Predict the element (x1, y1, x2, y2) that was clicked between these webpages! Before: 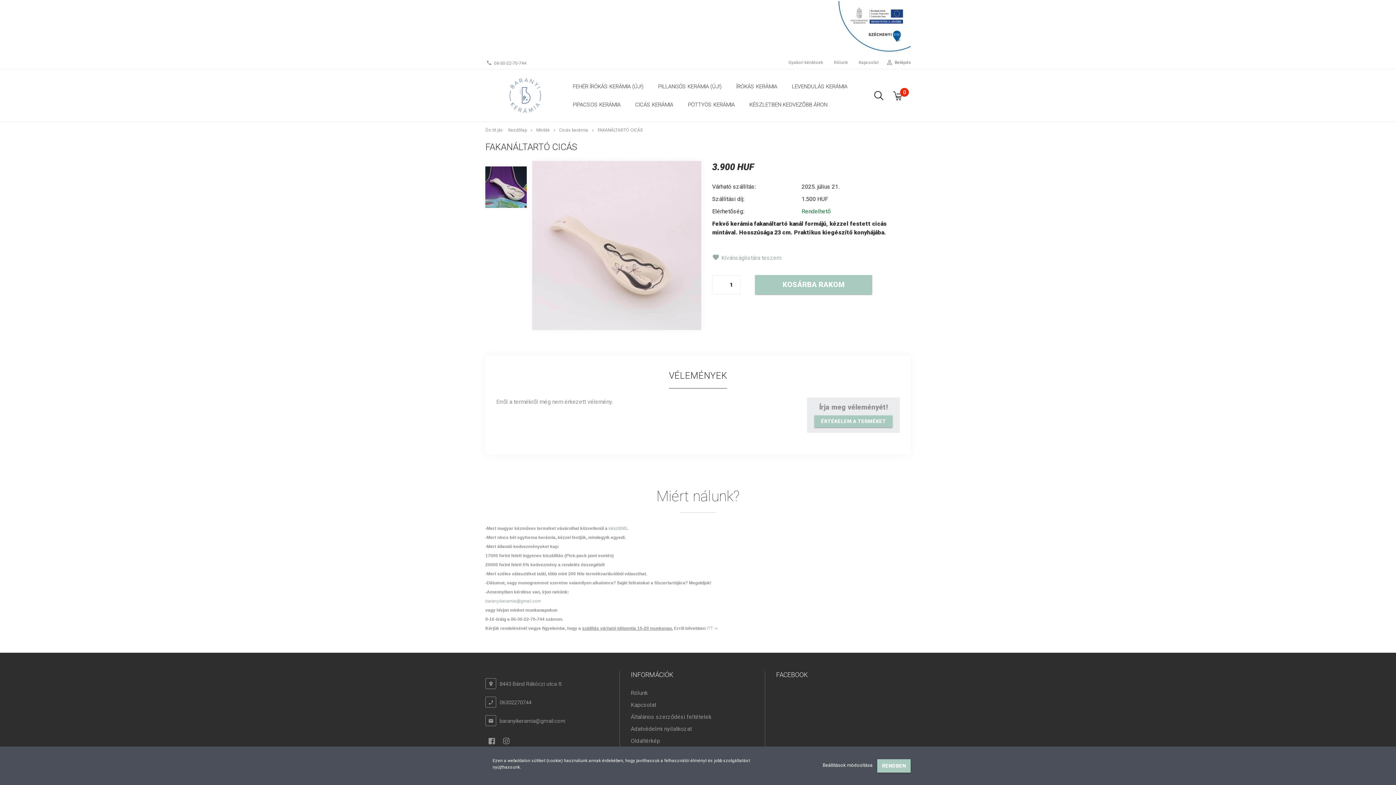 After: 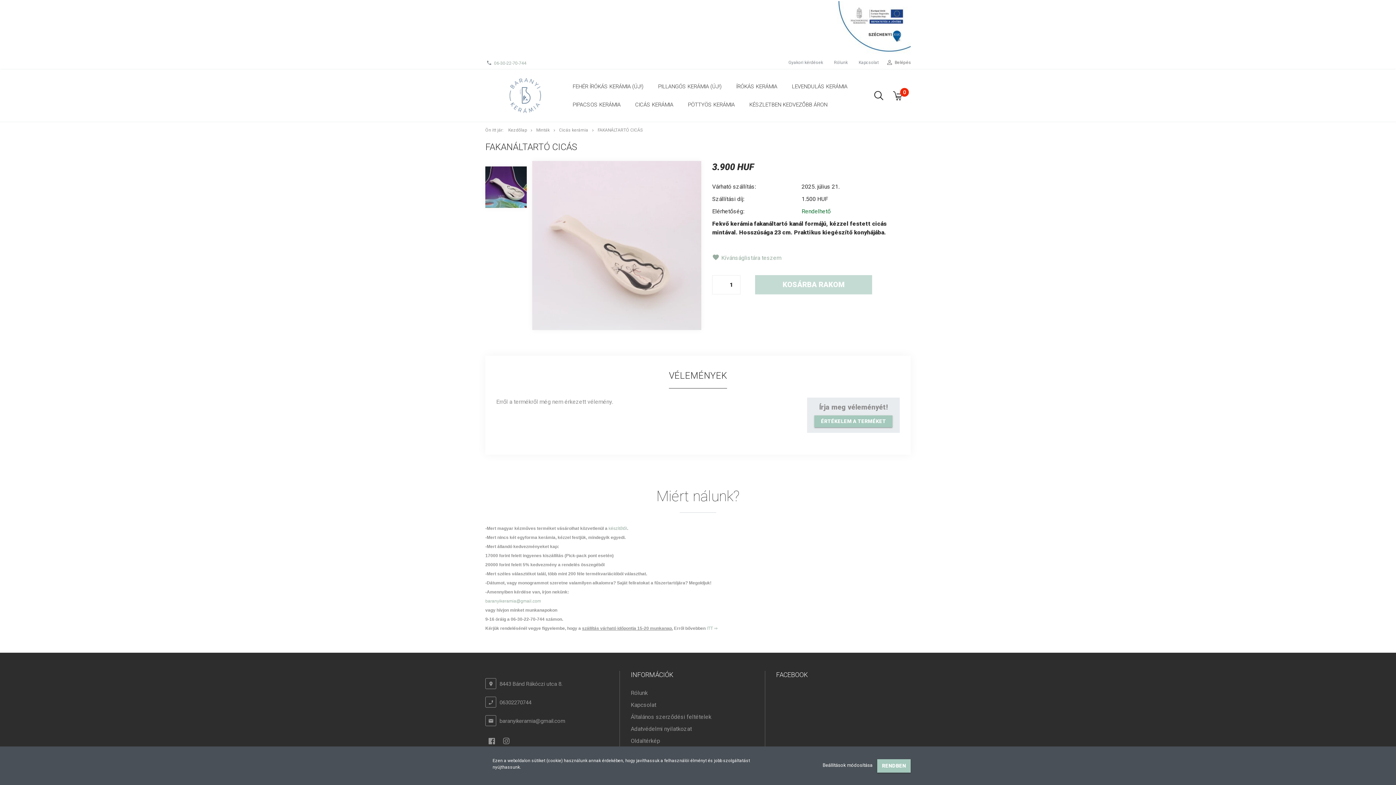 Action: label: 06-30-22-70-744 bbox: (494, 60, 526, 65)